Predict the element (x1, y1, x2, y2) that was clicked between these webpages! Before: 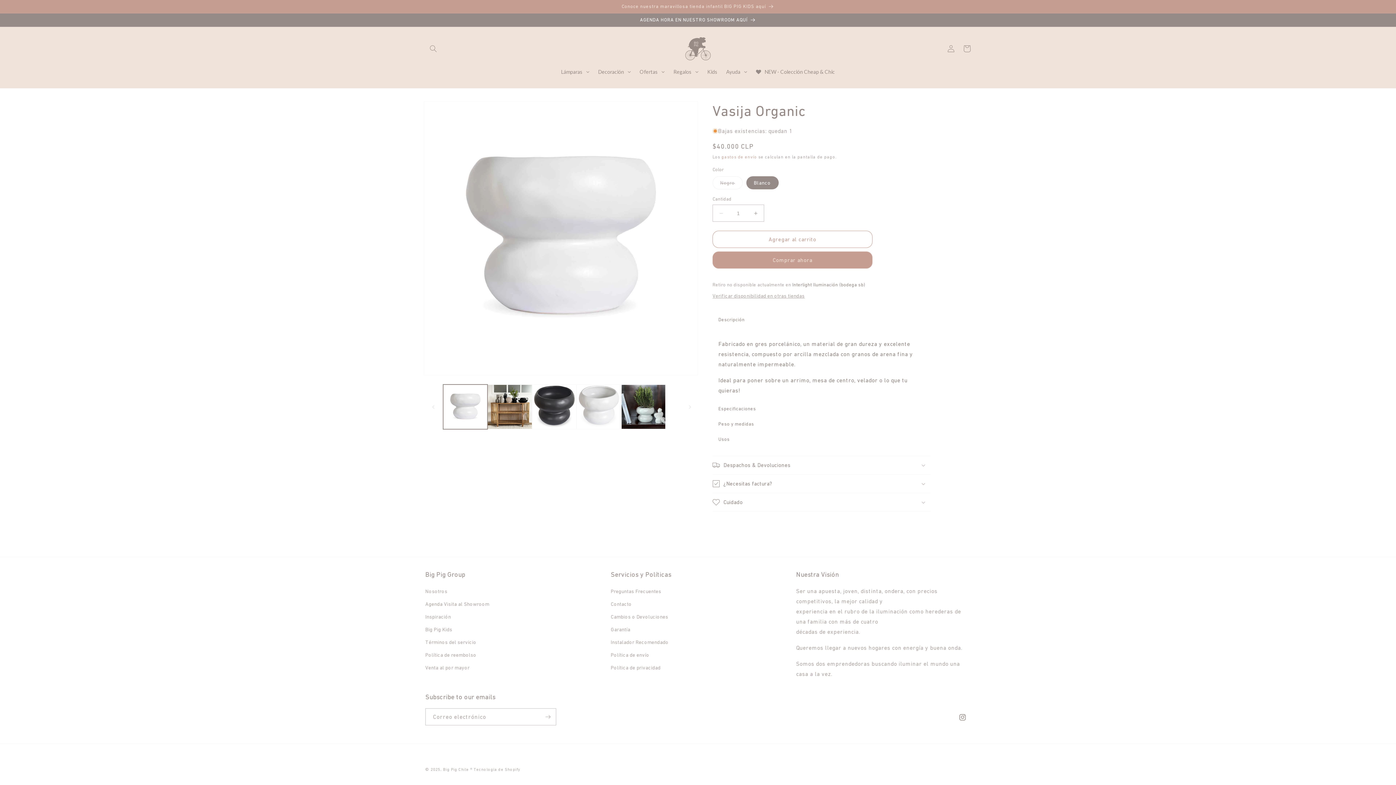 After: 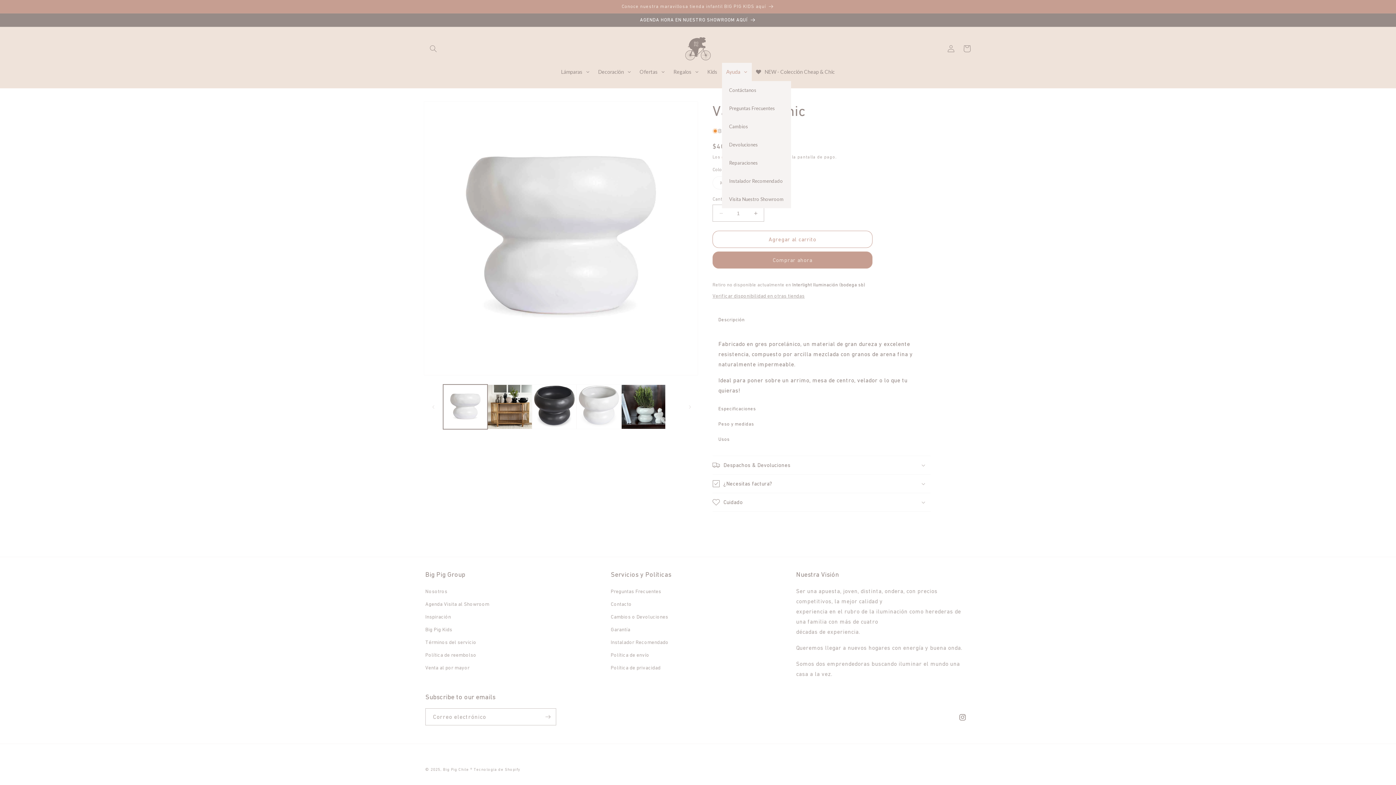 Action: bbox: (722, 63, 751, 81) label: Ayuda